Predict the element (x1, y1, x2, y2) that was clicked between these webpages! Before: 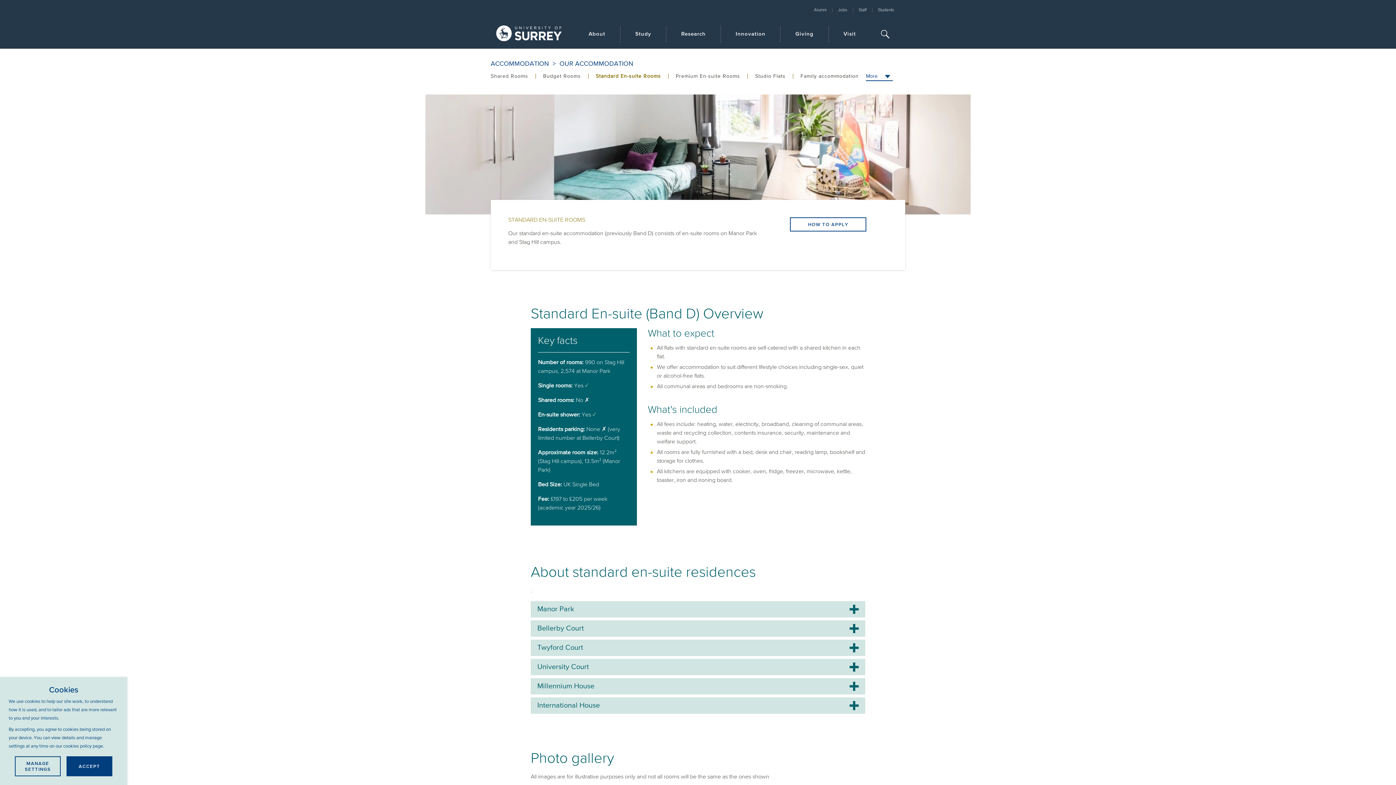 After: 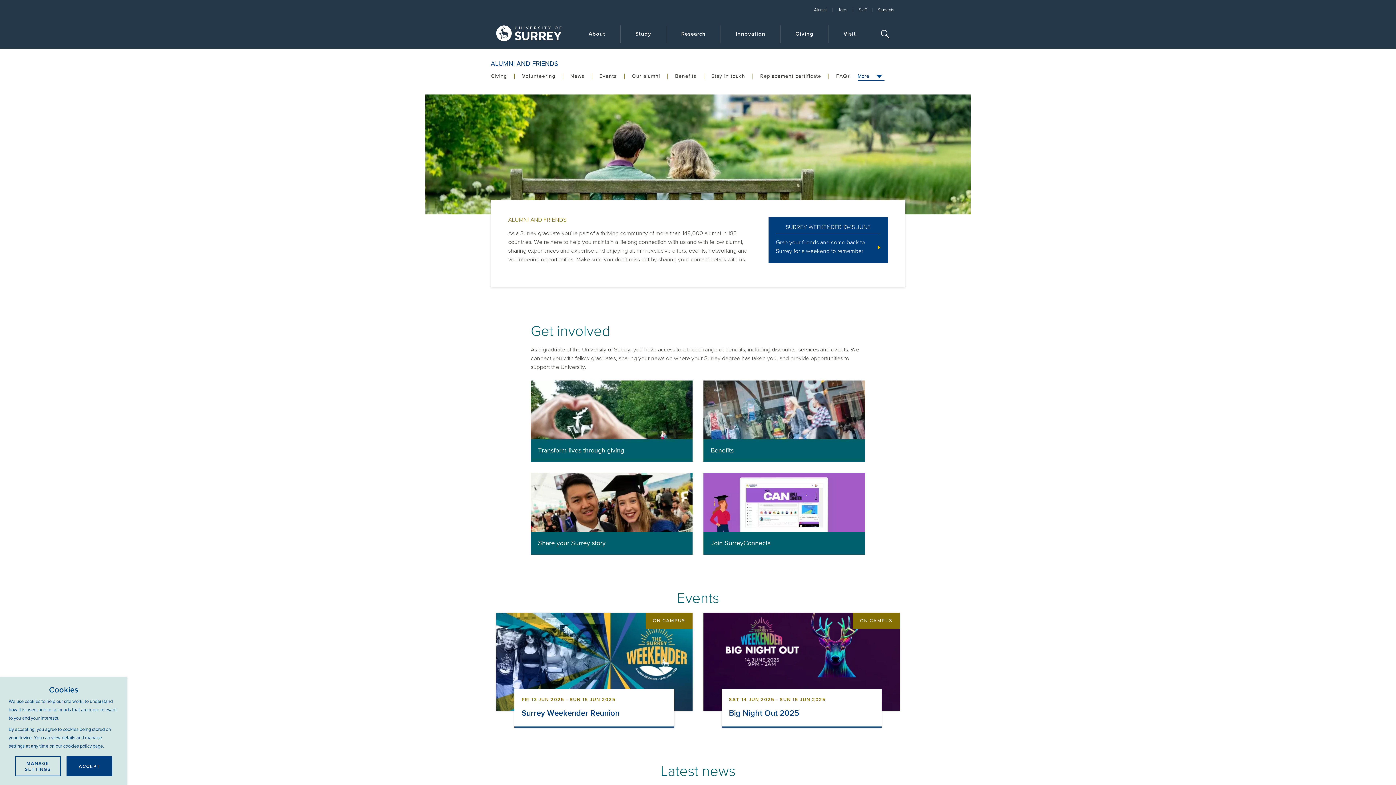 Action: label: Alumni bbox: (808, 7, 832, 12)